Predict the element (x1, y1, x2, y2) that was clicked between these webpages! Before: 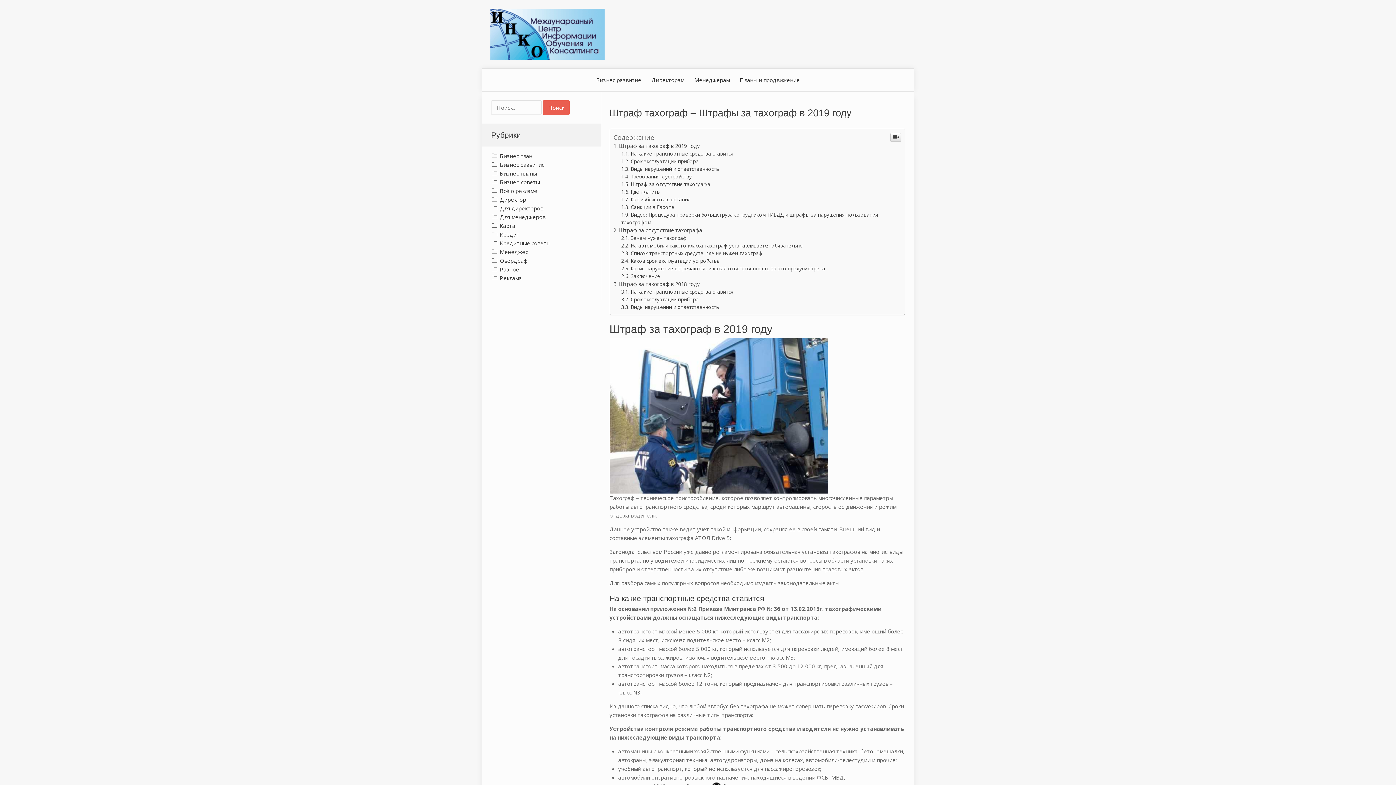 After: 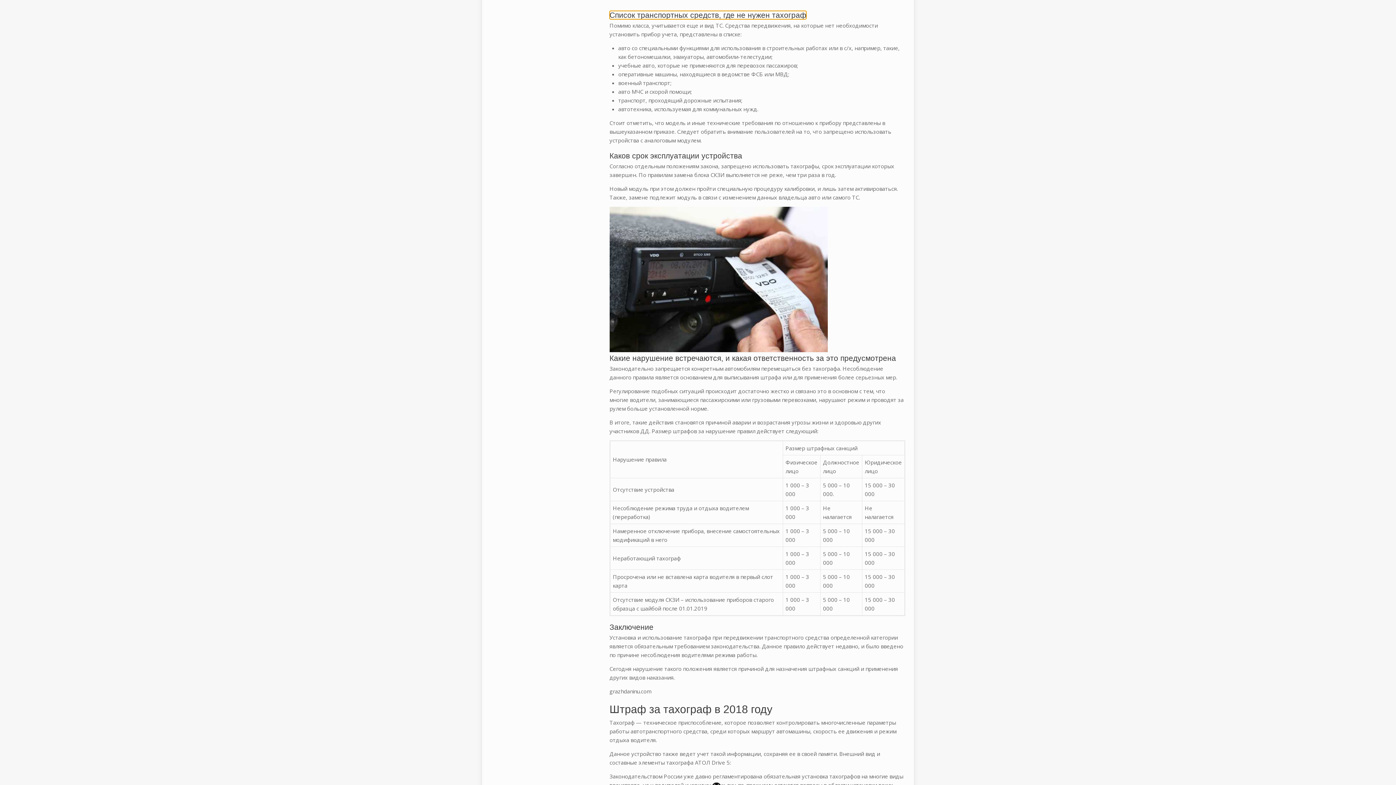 Action: label: Список транспортных средств, где не нужен тахограф bbox: (621, 250, 762, 256)